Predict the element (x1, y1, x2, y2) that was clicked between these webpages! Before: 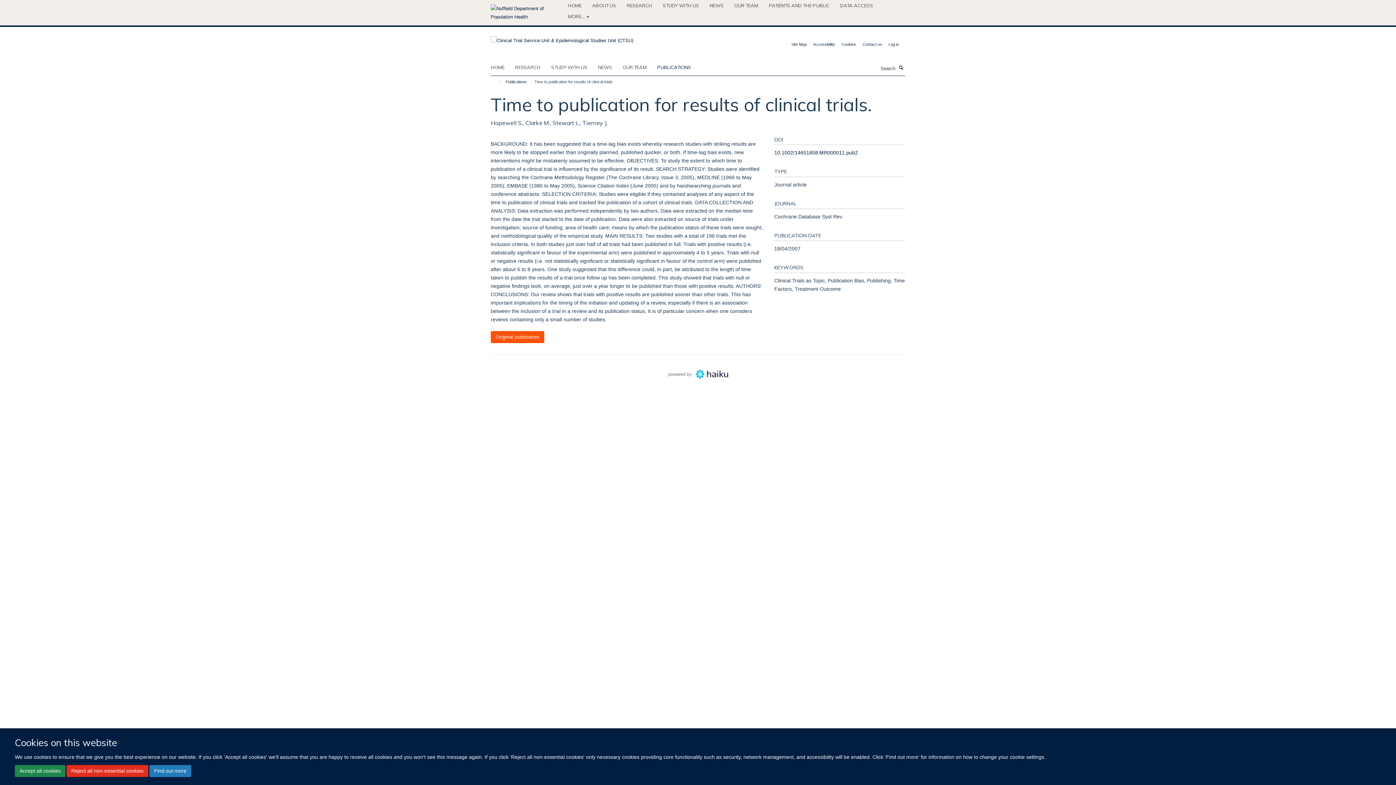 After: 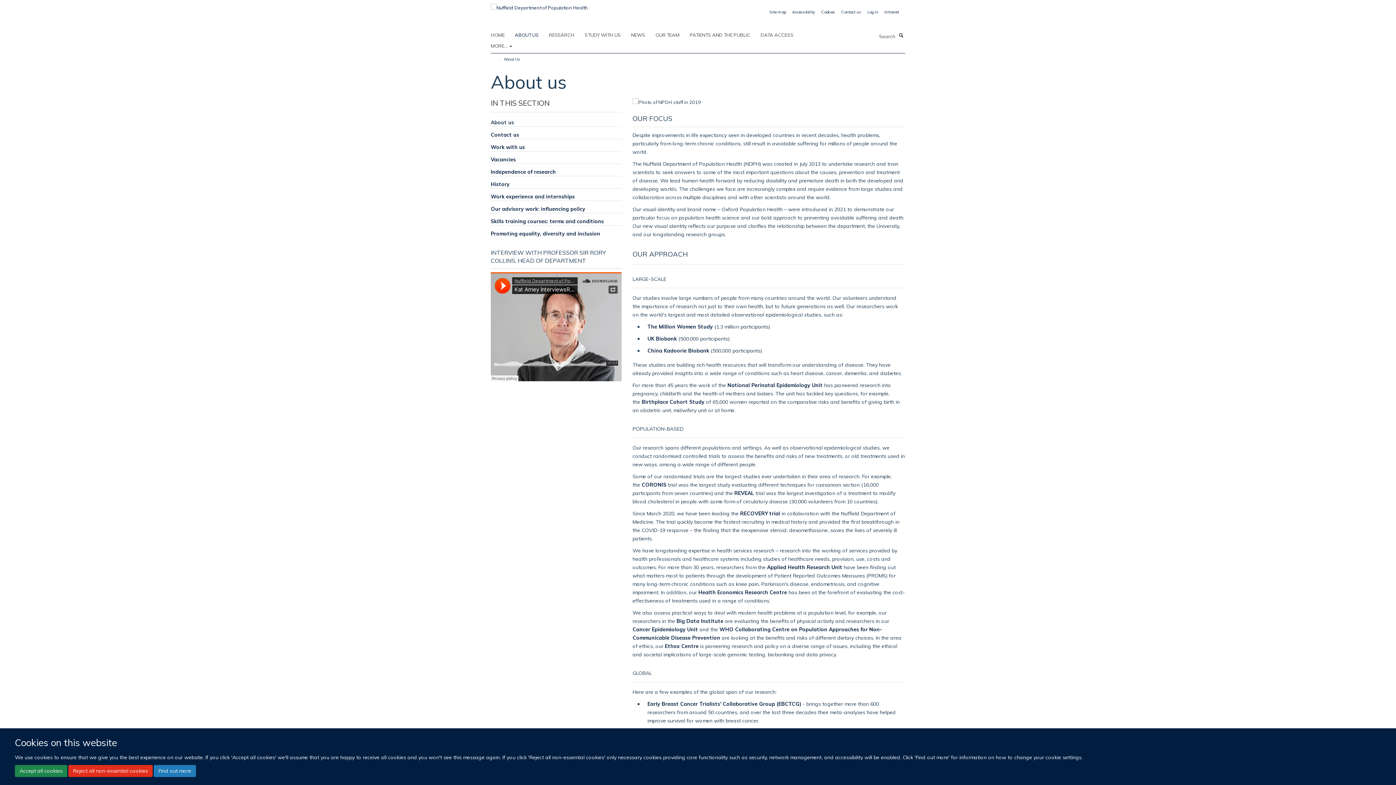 Action: label: ABOUT US bbox: (592, 0, 625, 10)